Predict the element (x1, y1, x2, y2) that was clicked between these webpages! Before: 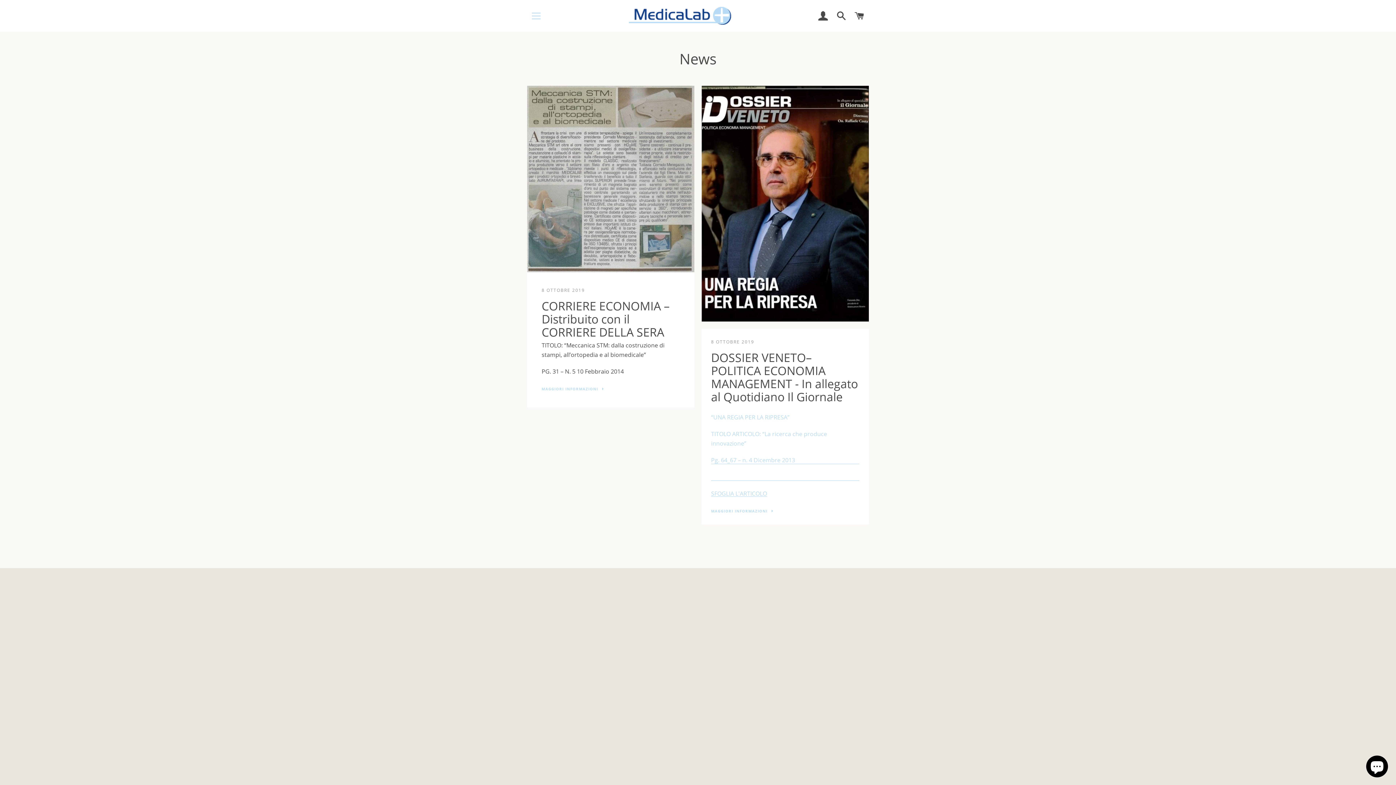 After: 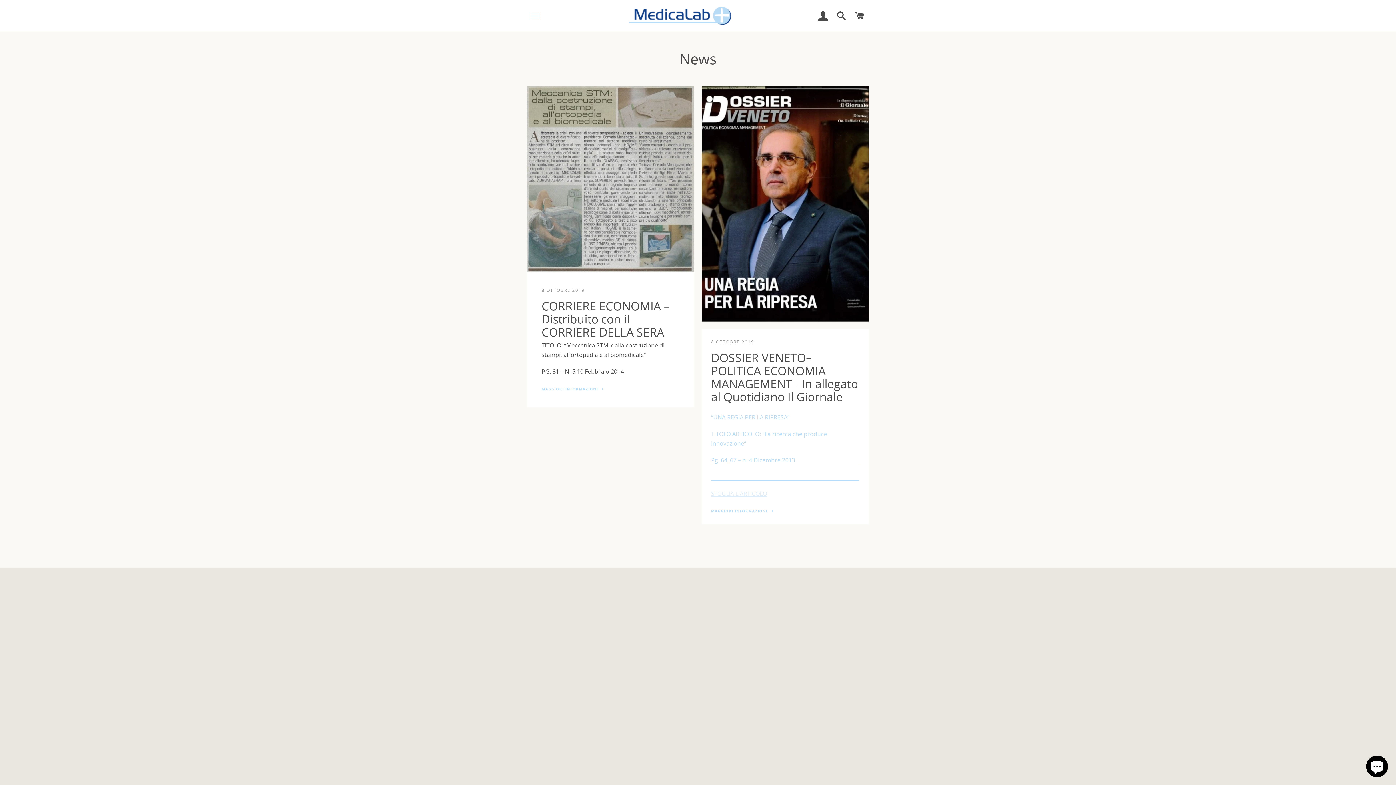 Action: bbox: (711, 489, 767, 497) label: SFOGLIA L'ARTICOLO